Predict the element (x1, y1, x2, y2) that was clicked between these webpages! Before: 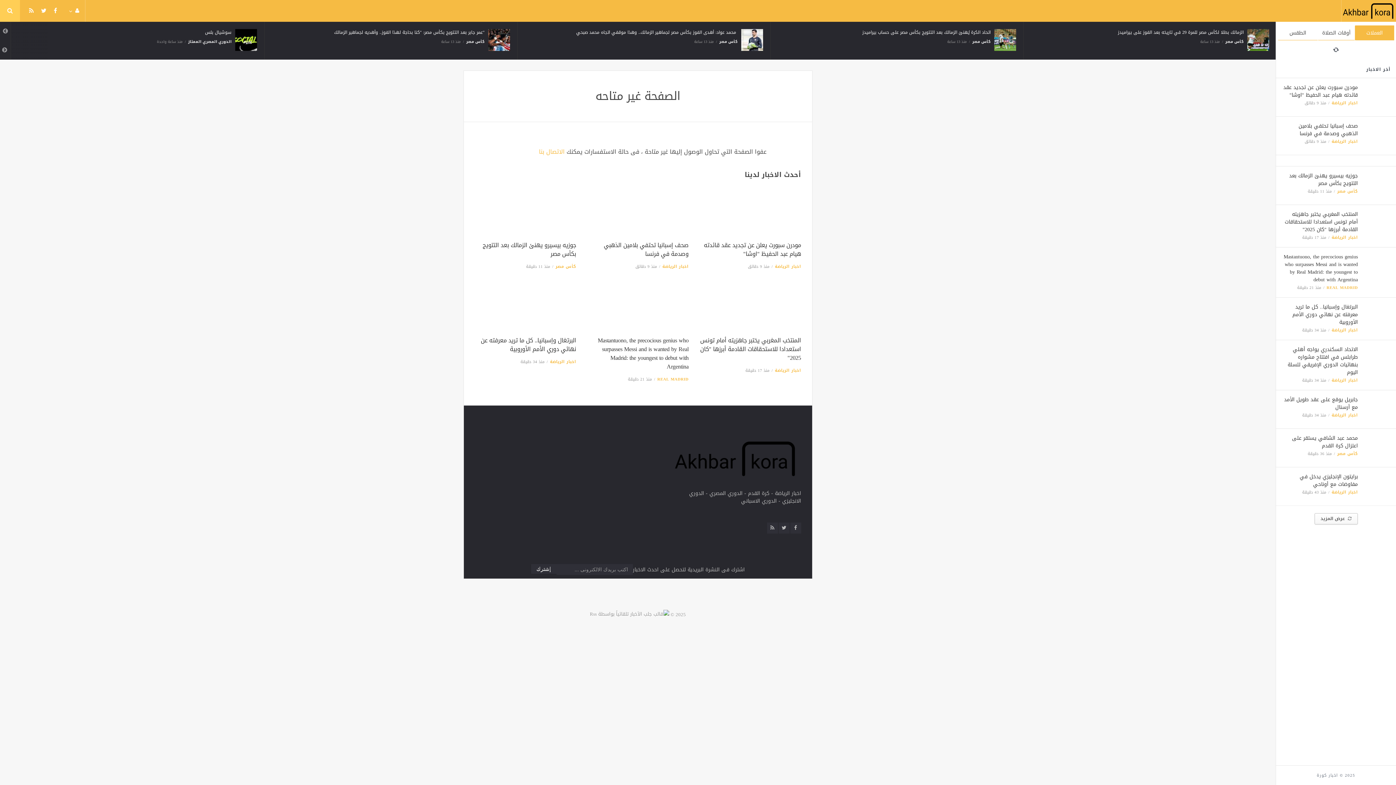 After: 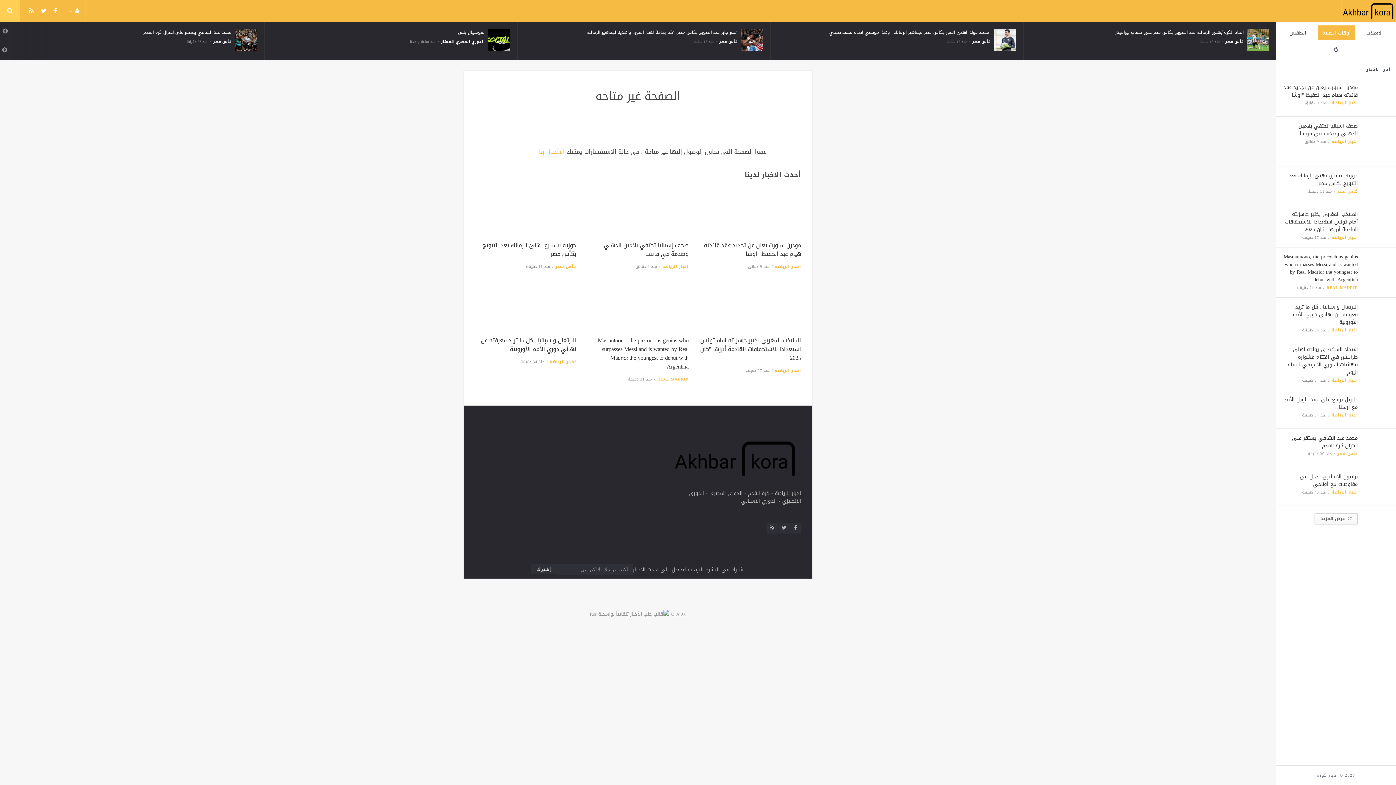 Action: label: أوقات الصلاة bbox: (1318, 25, 1355, 40)